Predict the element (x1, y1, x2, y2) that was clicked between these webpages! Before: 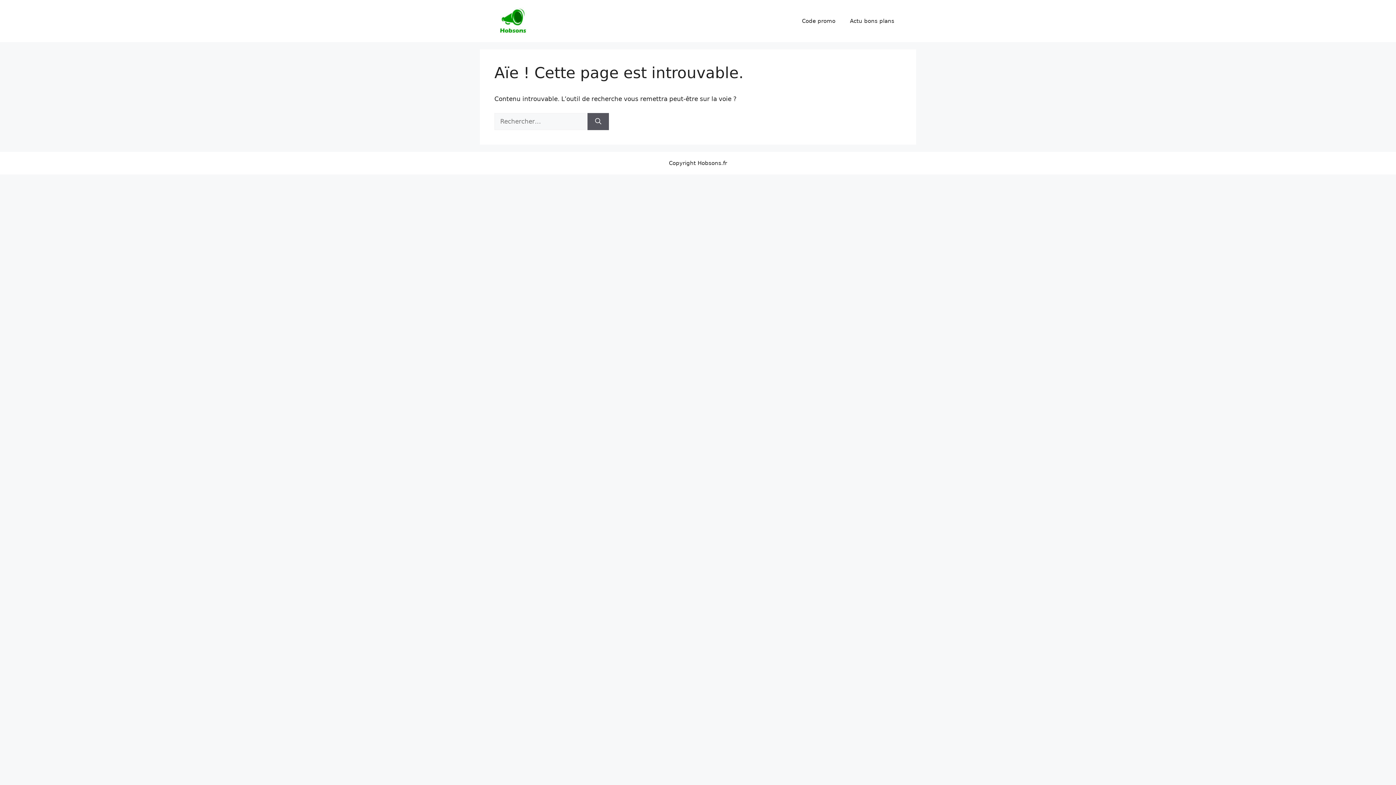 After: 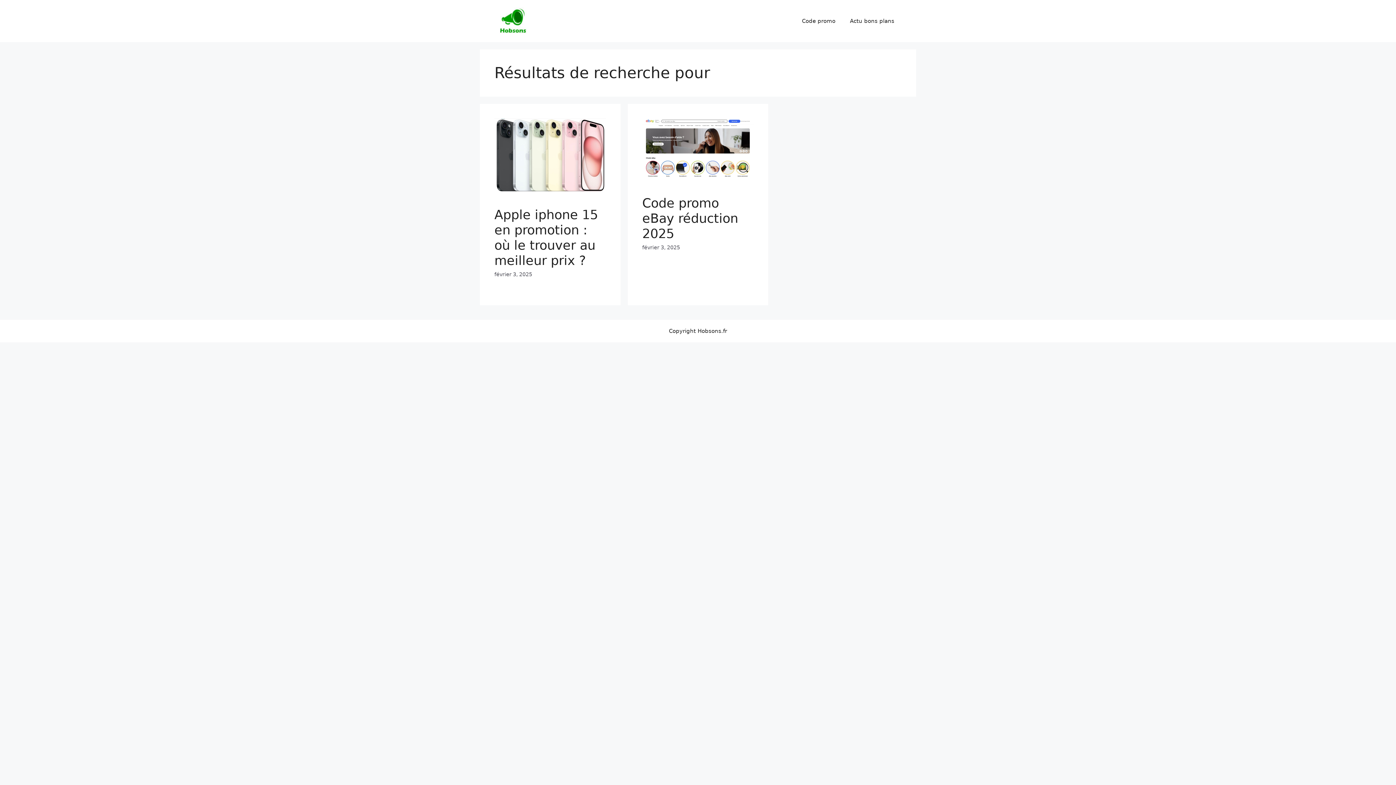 Action: bbox: (587, 112, 609, 130) label: Rechercher